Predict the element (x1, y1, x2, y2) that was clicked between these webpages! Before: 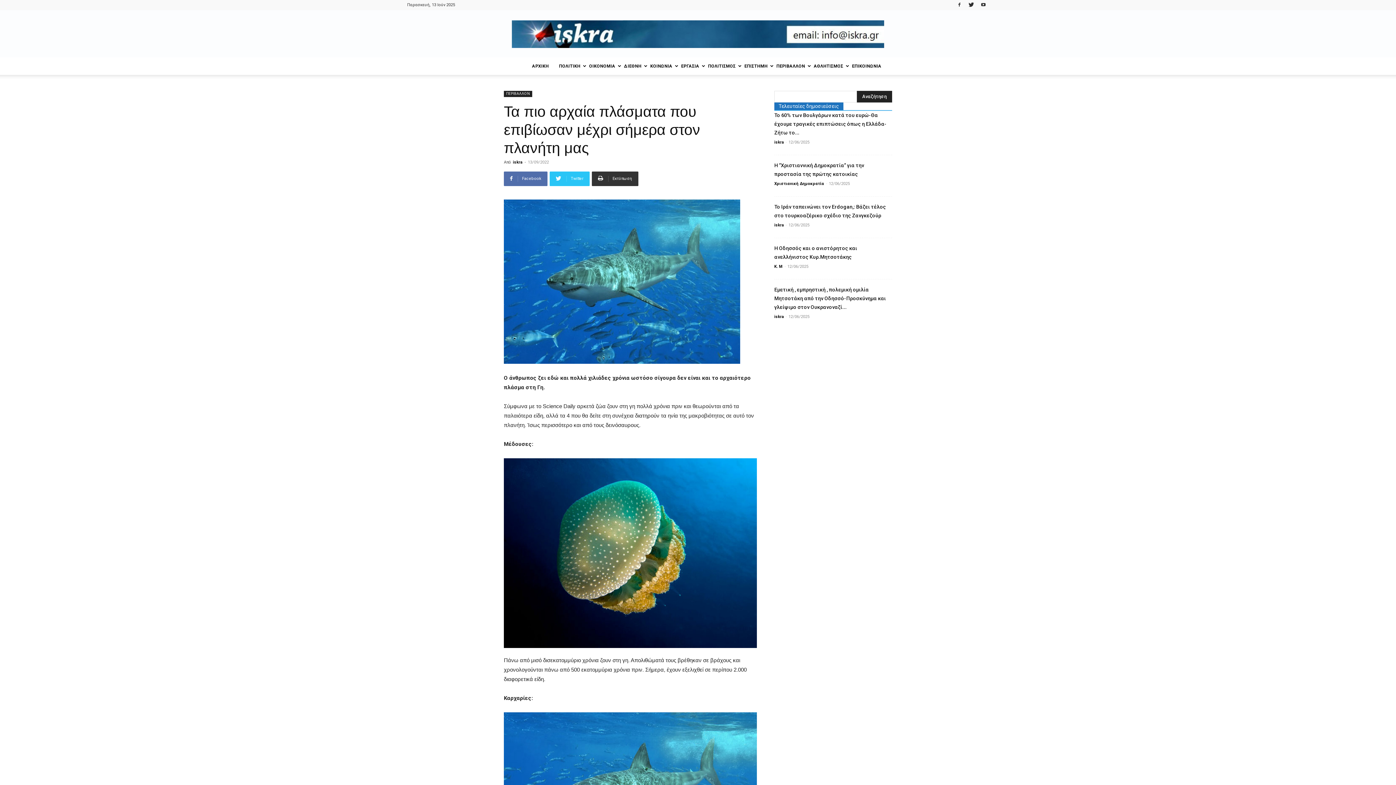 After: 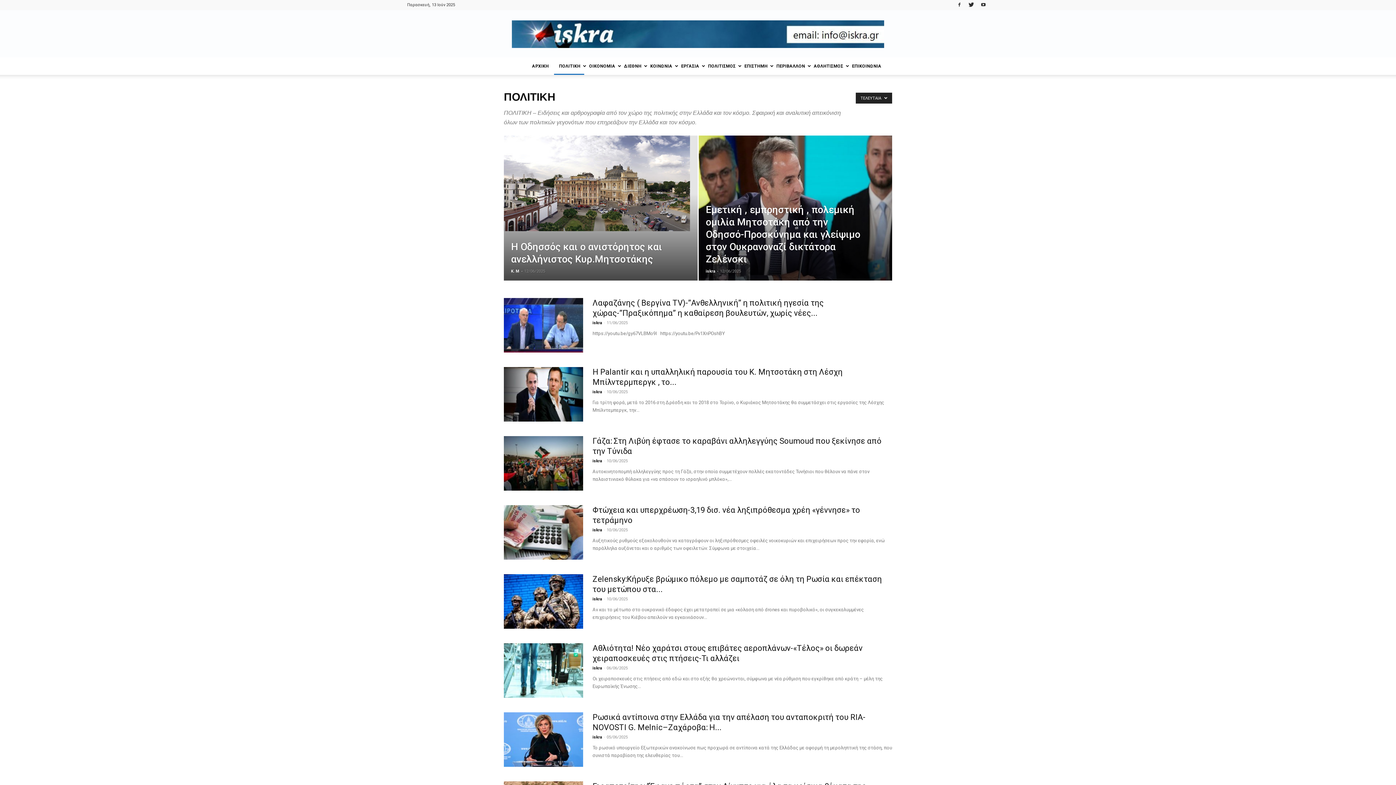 Action: label: ΠΟΛΙΤΙΚΗ bbox: (554, 57, 584, 74)